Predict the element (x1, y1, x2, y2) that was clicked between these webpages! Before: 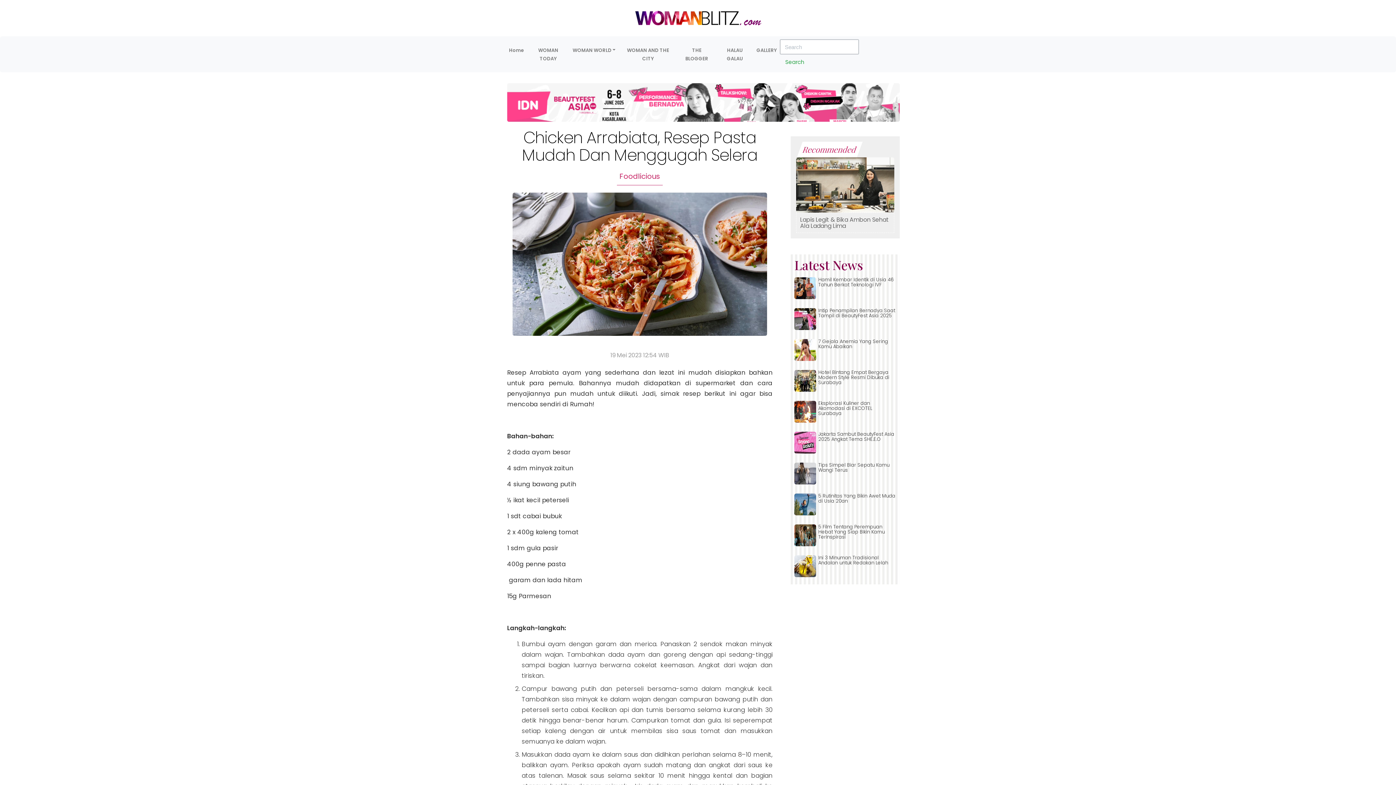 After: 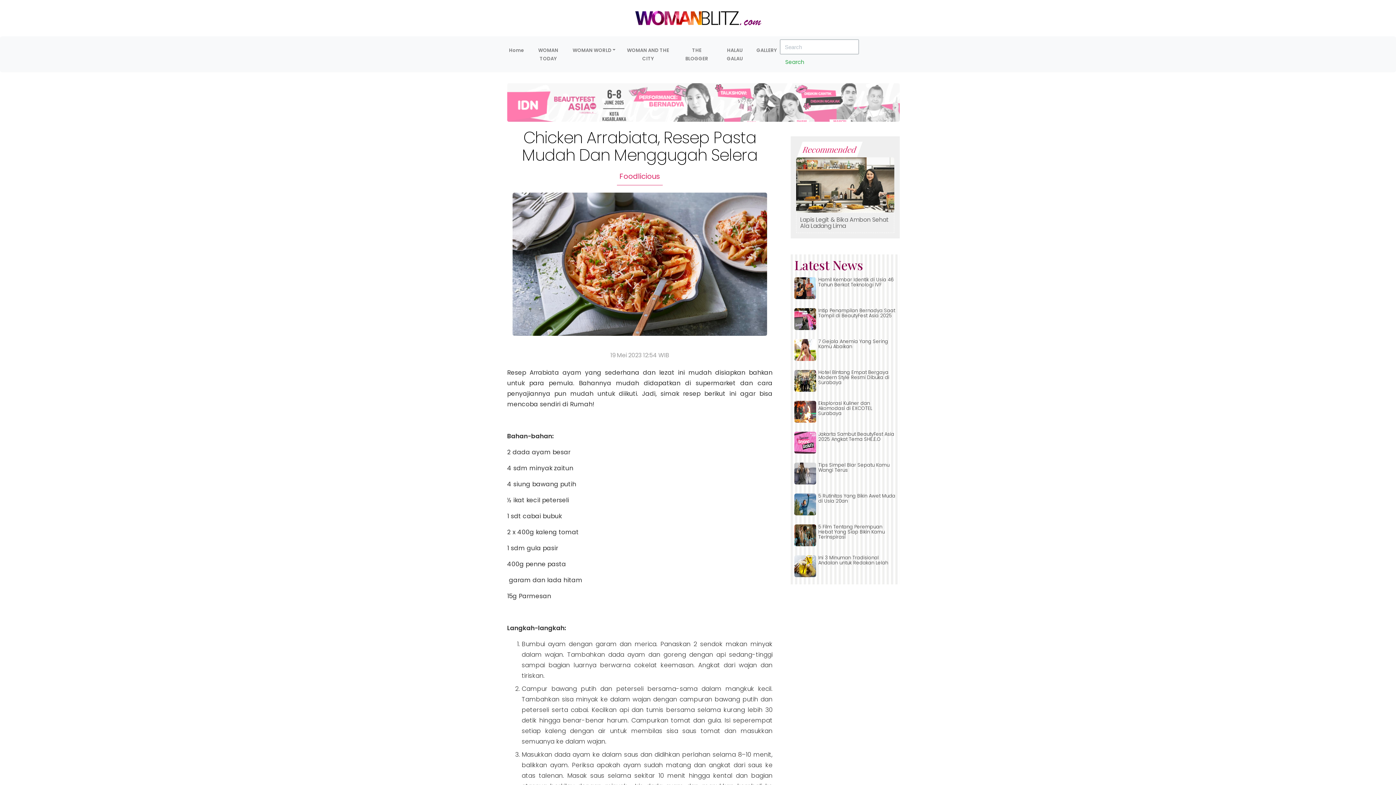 Action: bbox: (507, 100, 900, 107)